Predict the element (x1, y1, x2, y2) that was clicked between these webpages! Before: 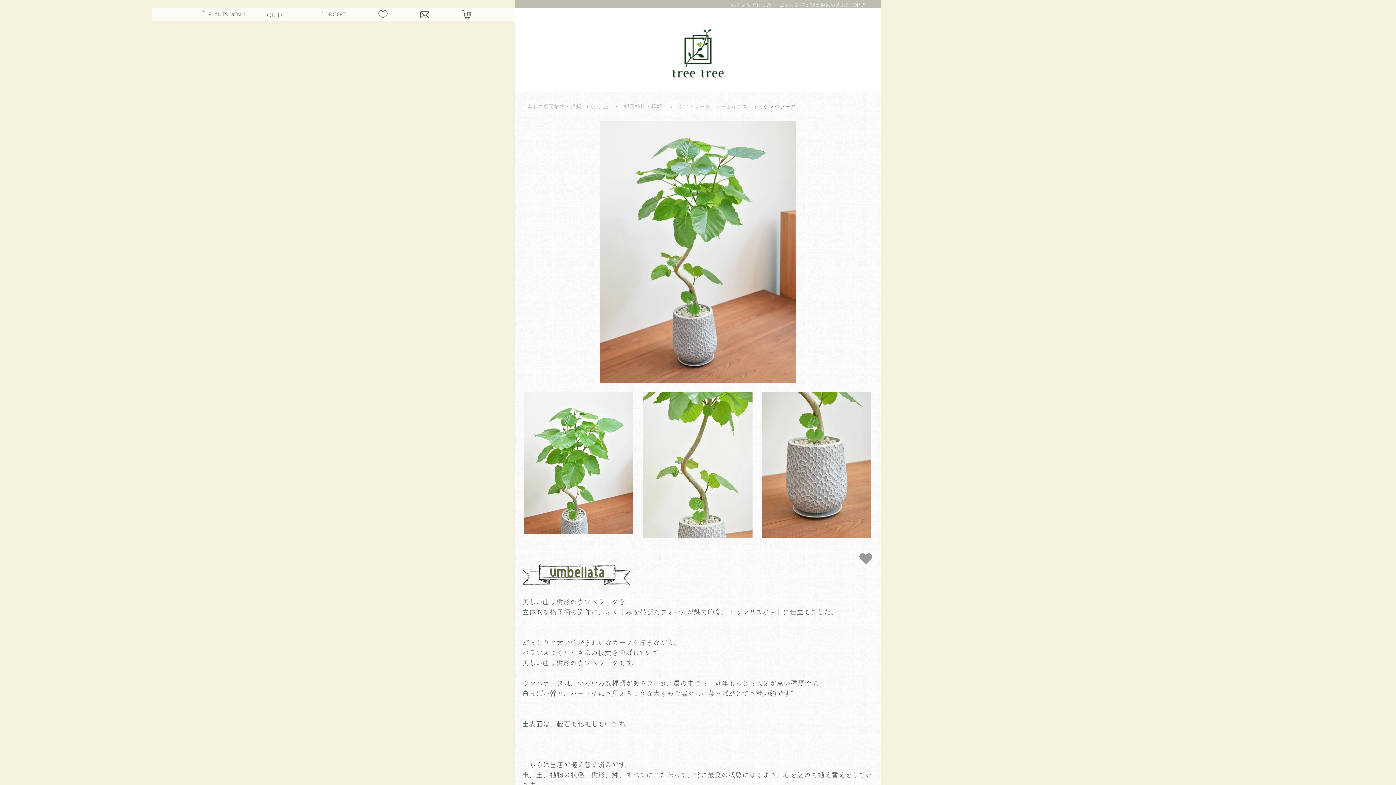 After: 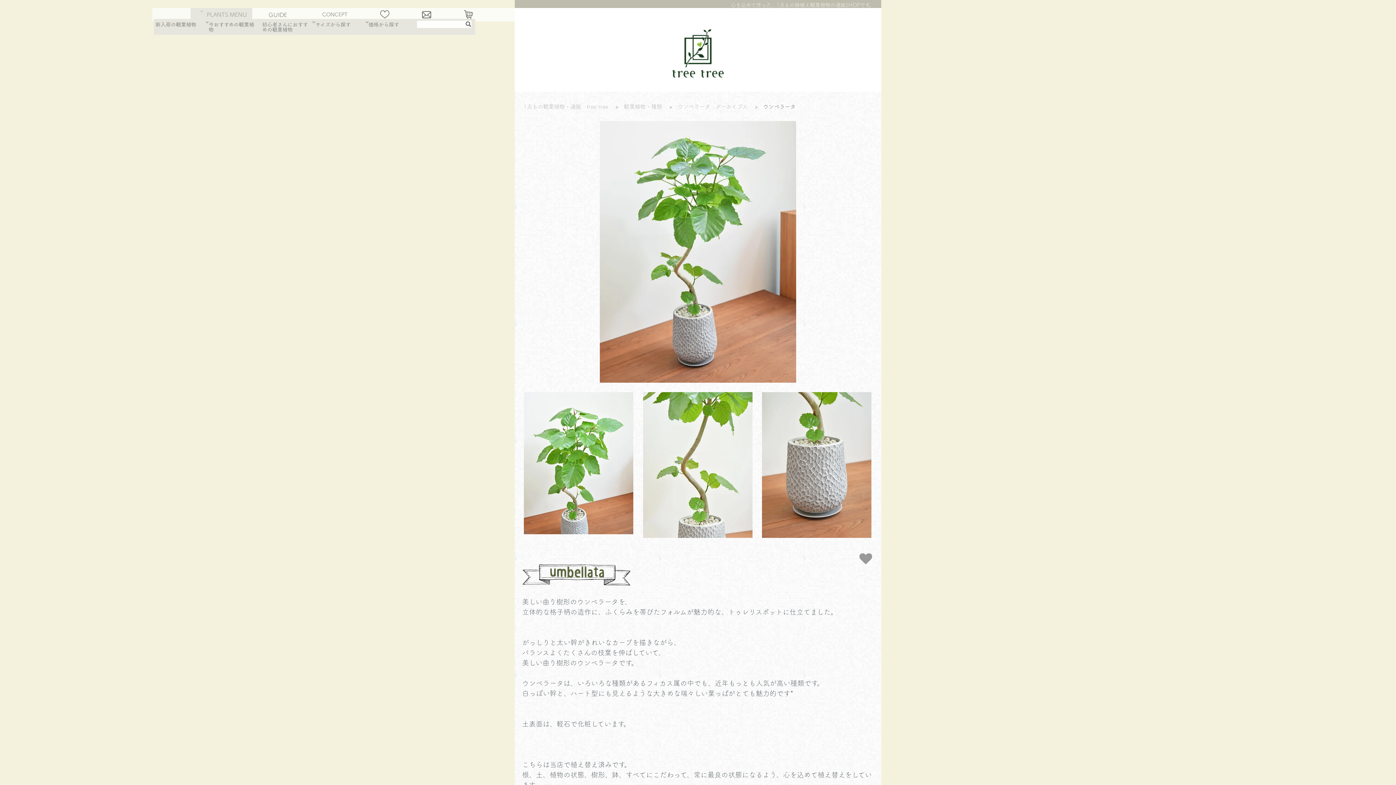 Action: label: PLANTS MENU bbox: (192, 8, 250, 20)